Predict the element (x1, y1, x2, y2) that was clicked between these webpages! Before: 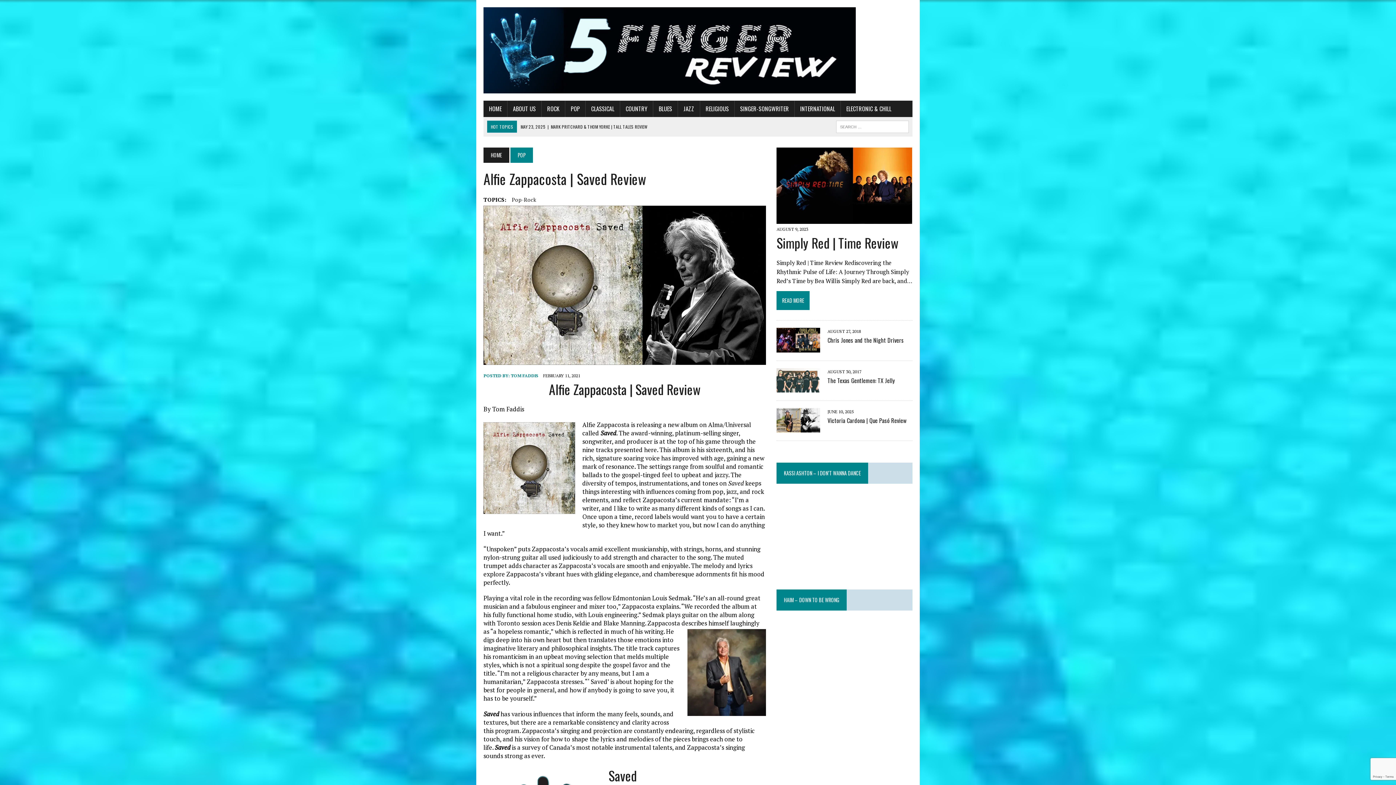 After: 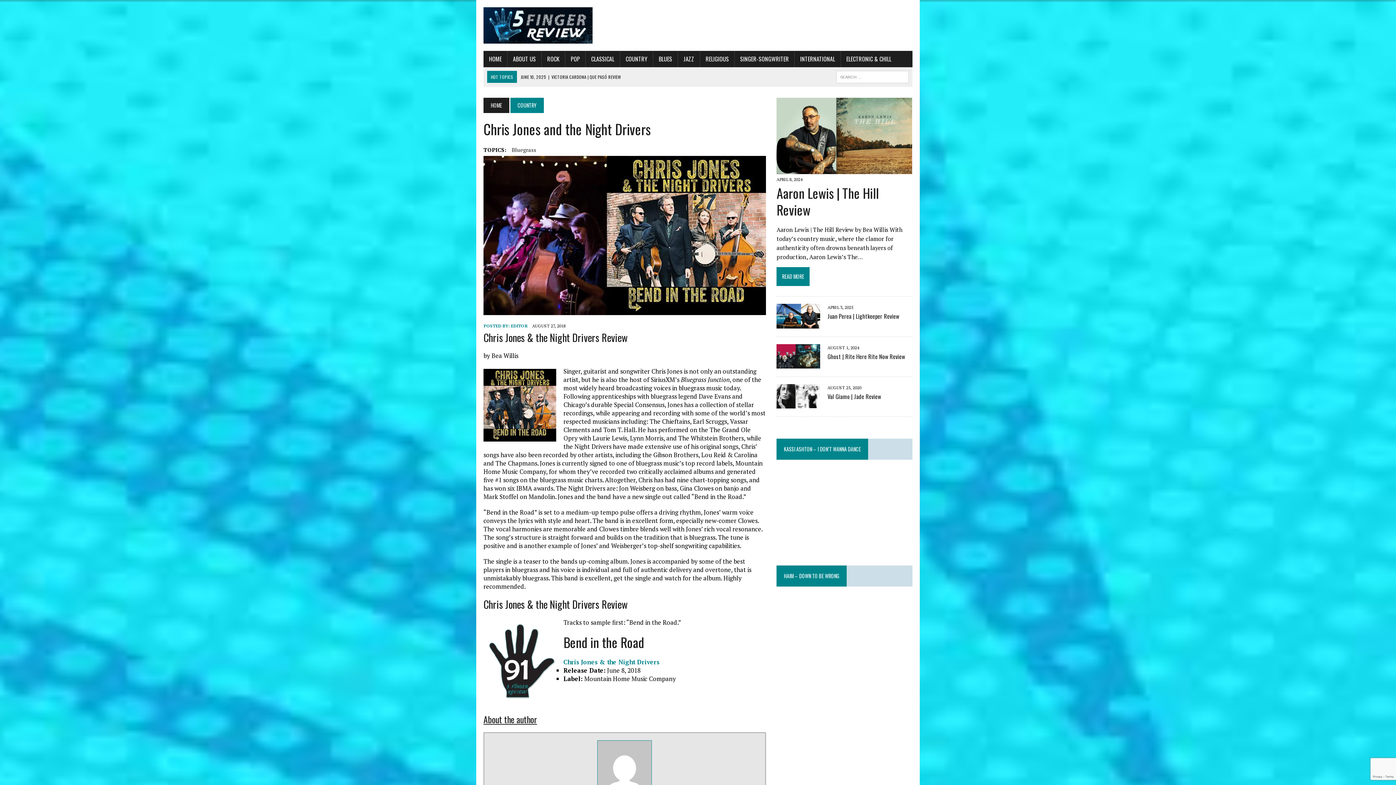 Action: bbox: (827, 336, 904, 344) label: Chris Jones and the Night Drivers